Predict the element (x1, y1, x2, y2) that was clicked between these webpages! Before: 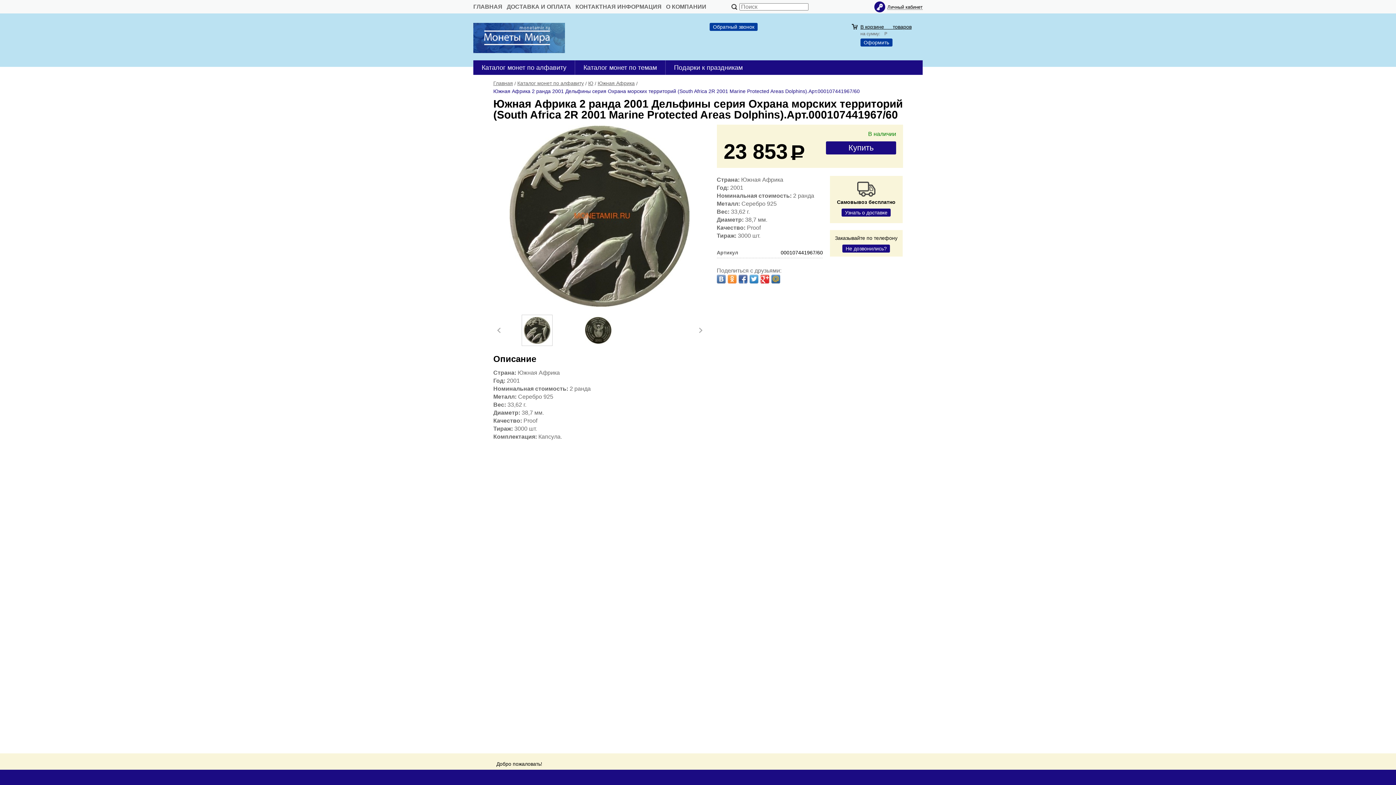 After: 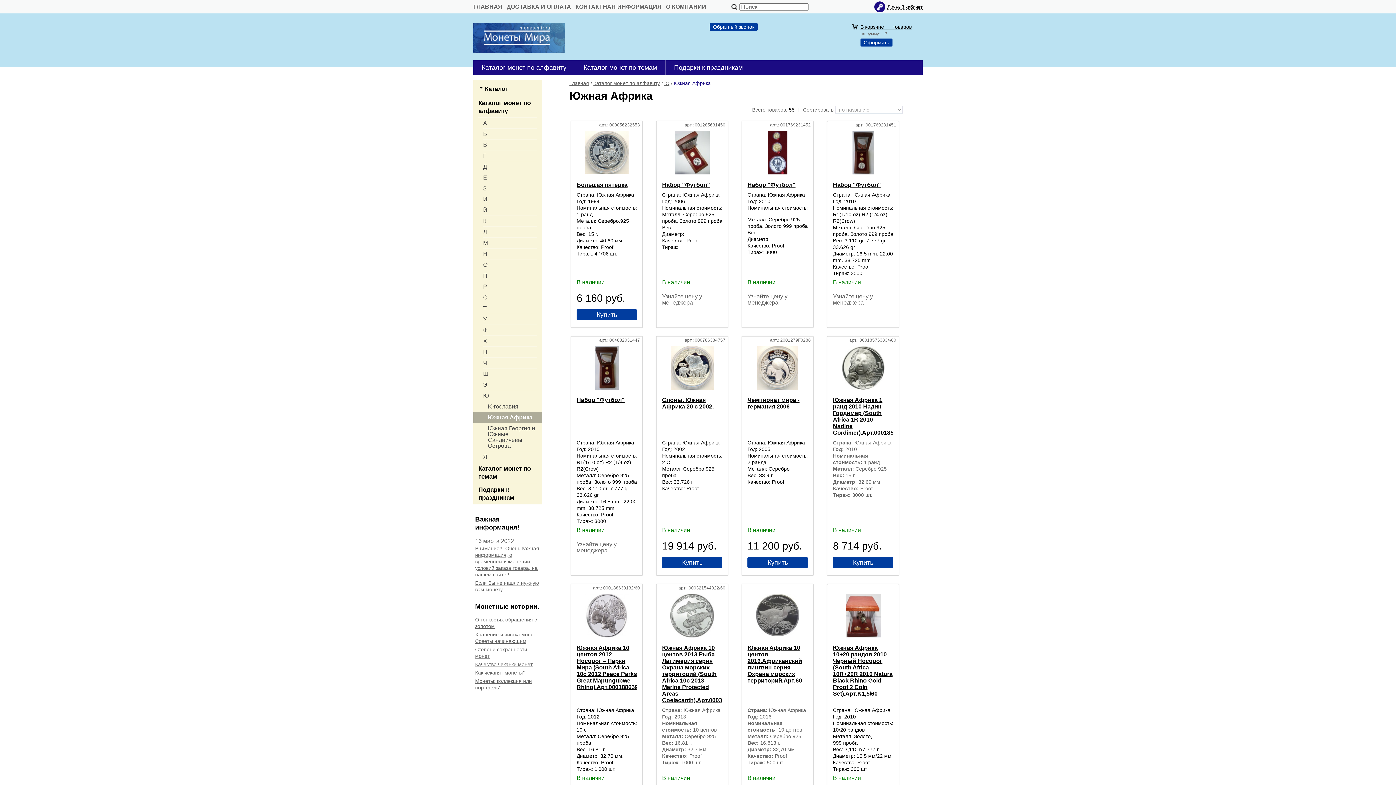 Action: label: Южная Африка bbox: (597, 80, 634, 86)